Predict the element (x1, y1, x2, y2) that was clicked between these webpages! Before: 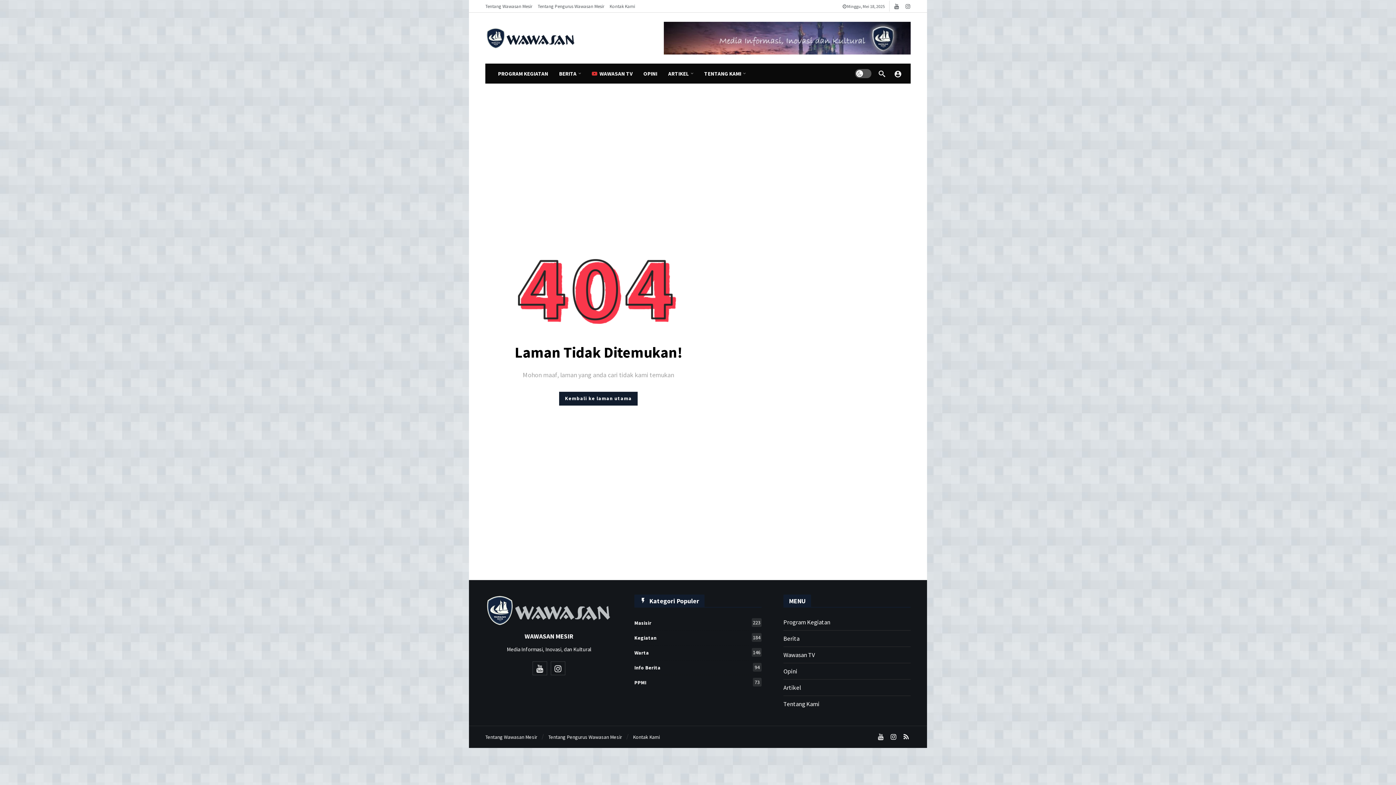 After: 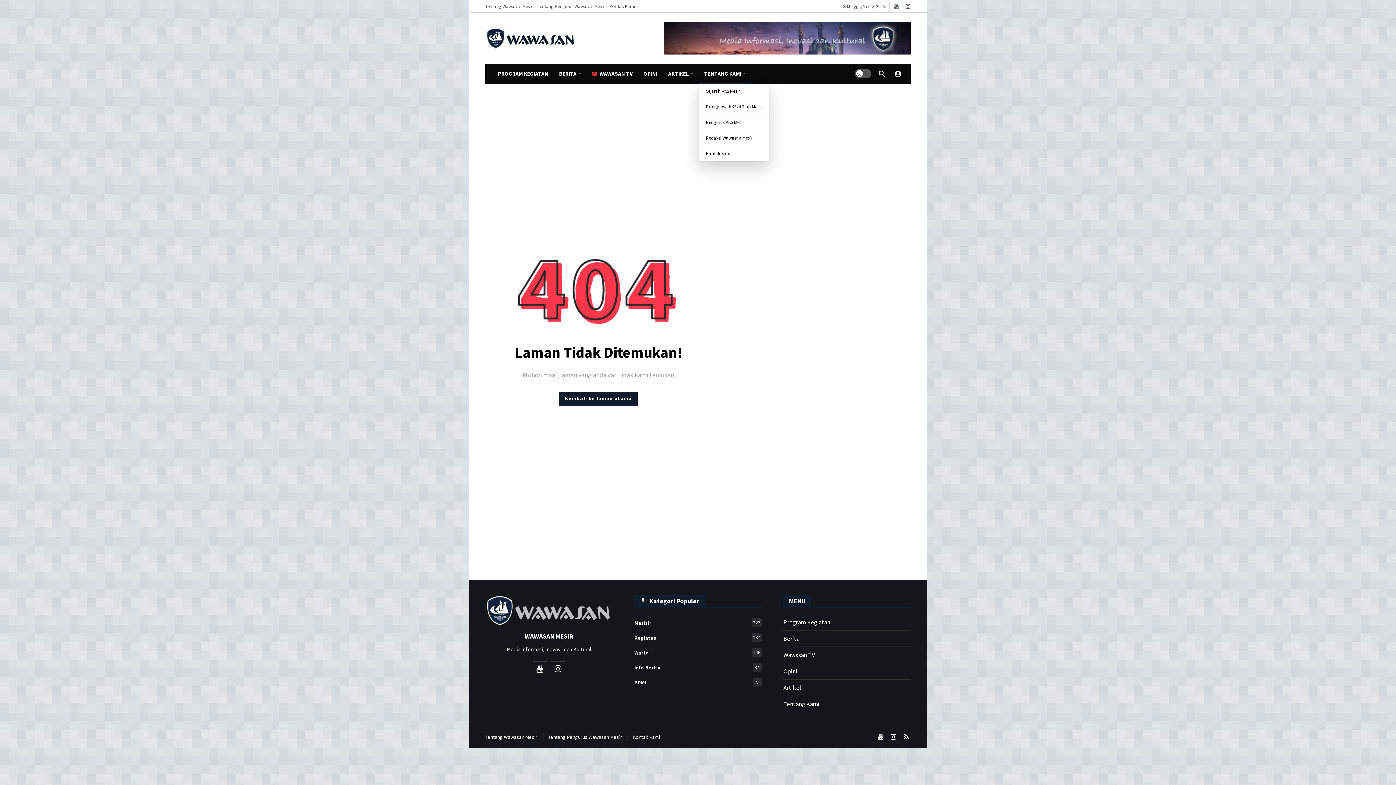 Action: bbox: (698, 63, 751, 83) label: TENTANG KAMI